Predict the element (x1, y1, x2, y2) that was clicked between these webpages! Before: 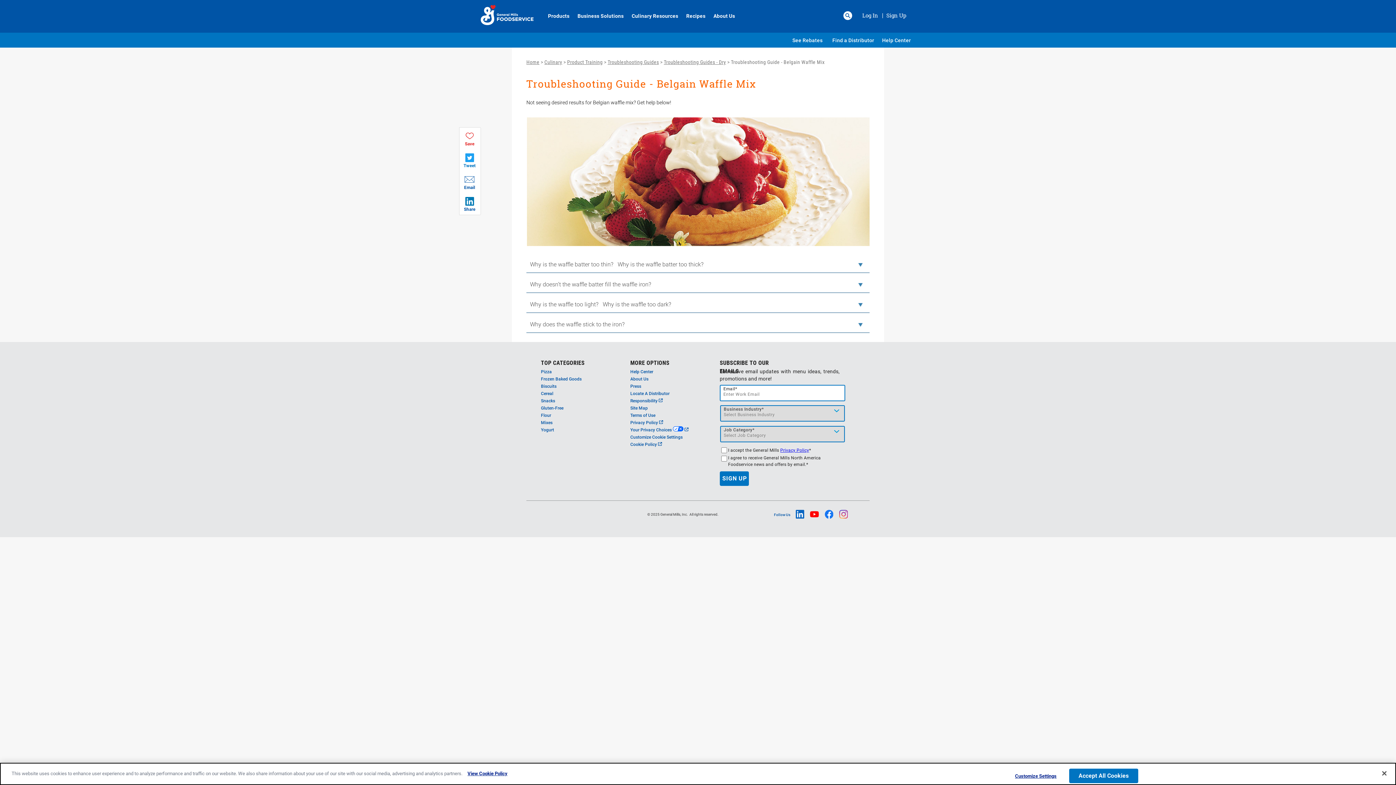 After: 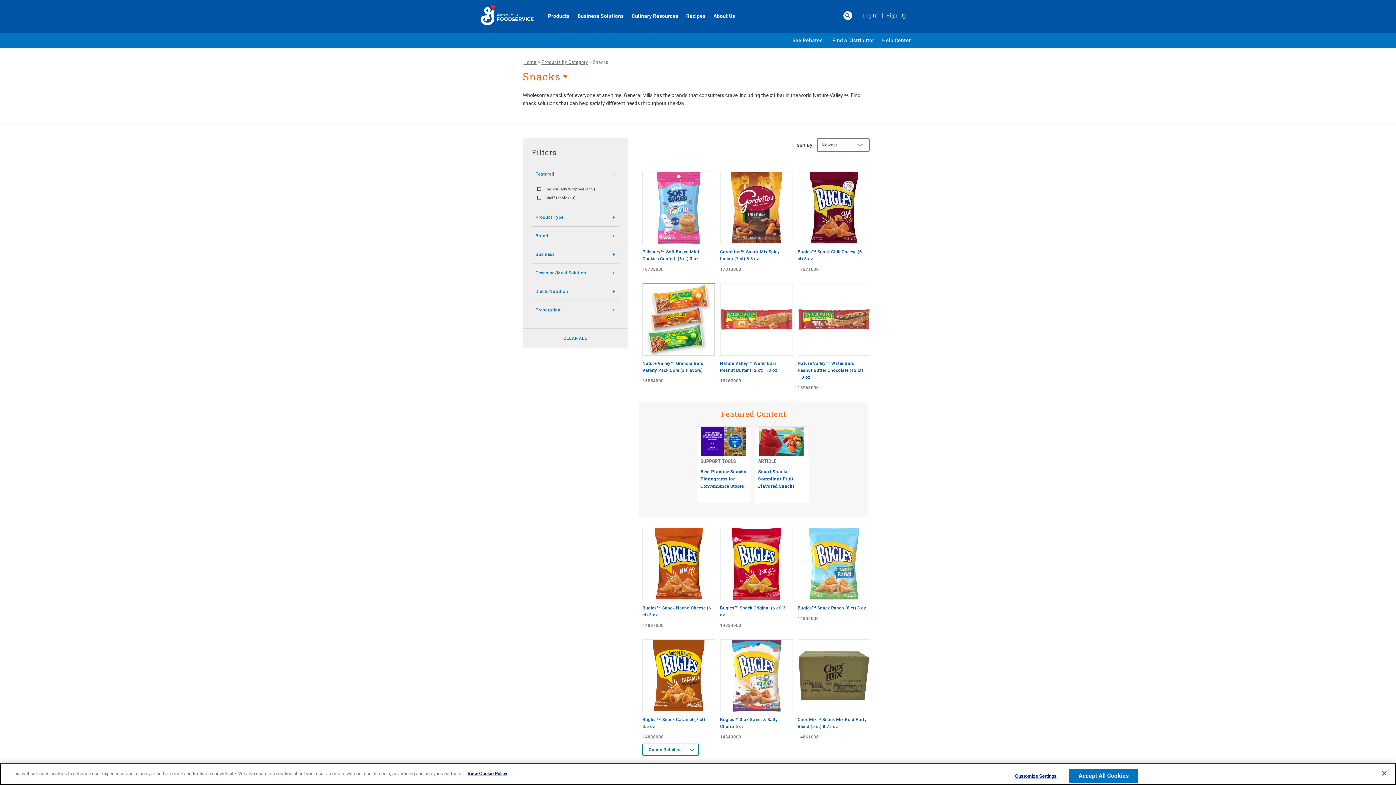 Action: label: Snacks bbox: (541, 398, 555, 403)